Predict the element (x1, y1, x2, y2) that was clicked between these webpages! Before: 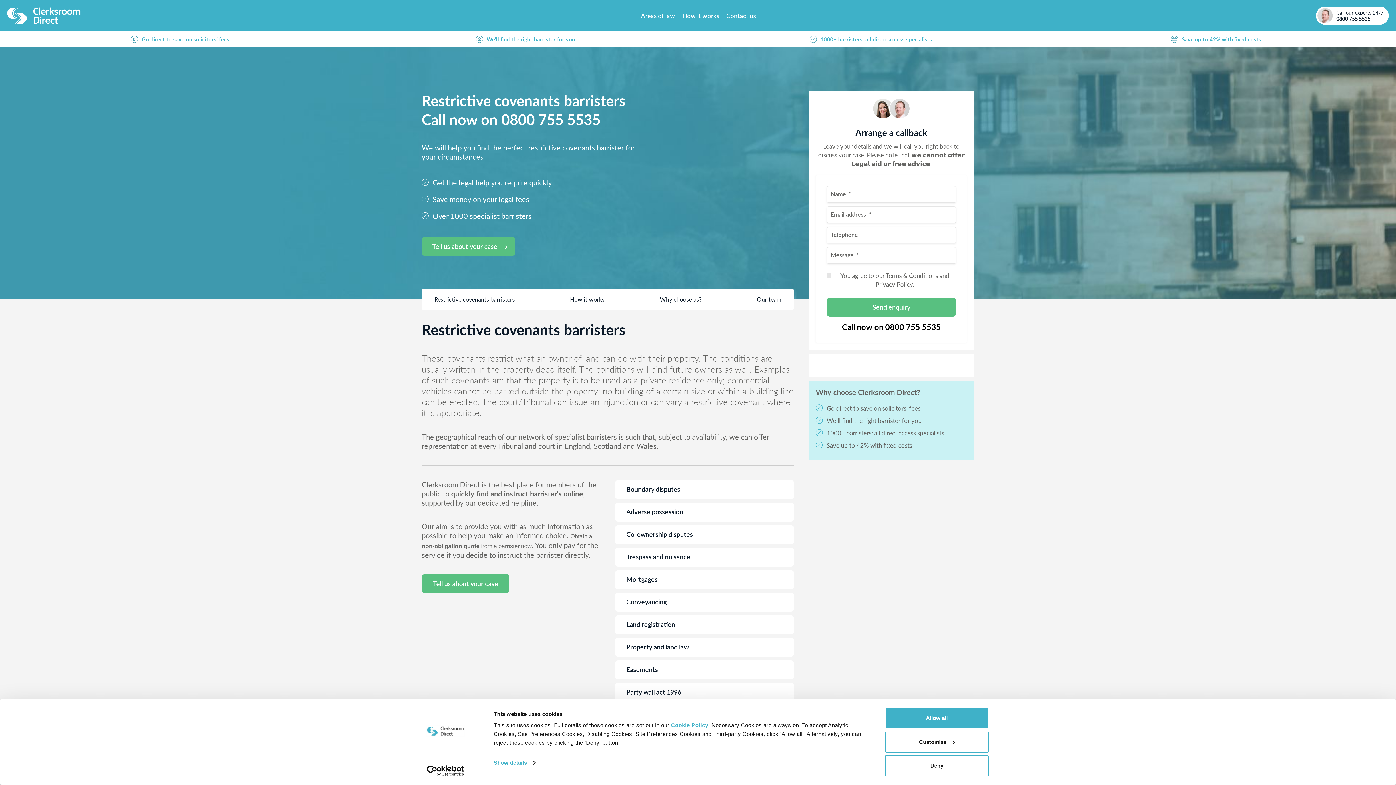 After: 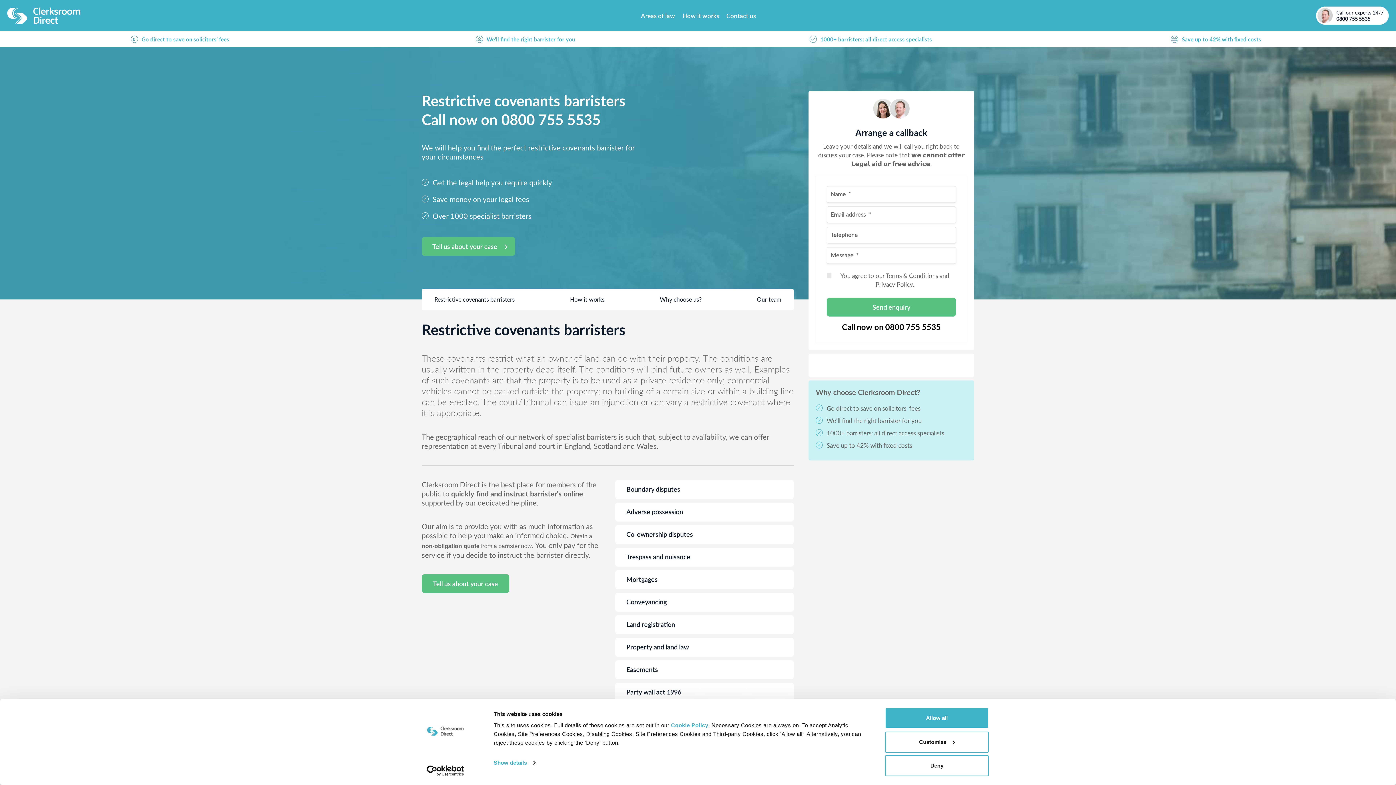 Action: label: Cookiebot - opens in a new window bbox: (413, 765, 477, 776)